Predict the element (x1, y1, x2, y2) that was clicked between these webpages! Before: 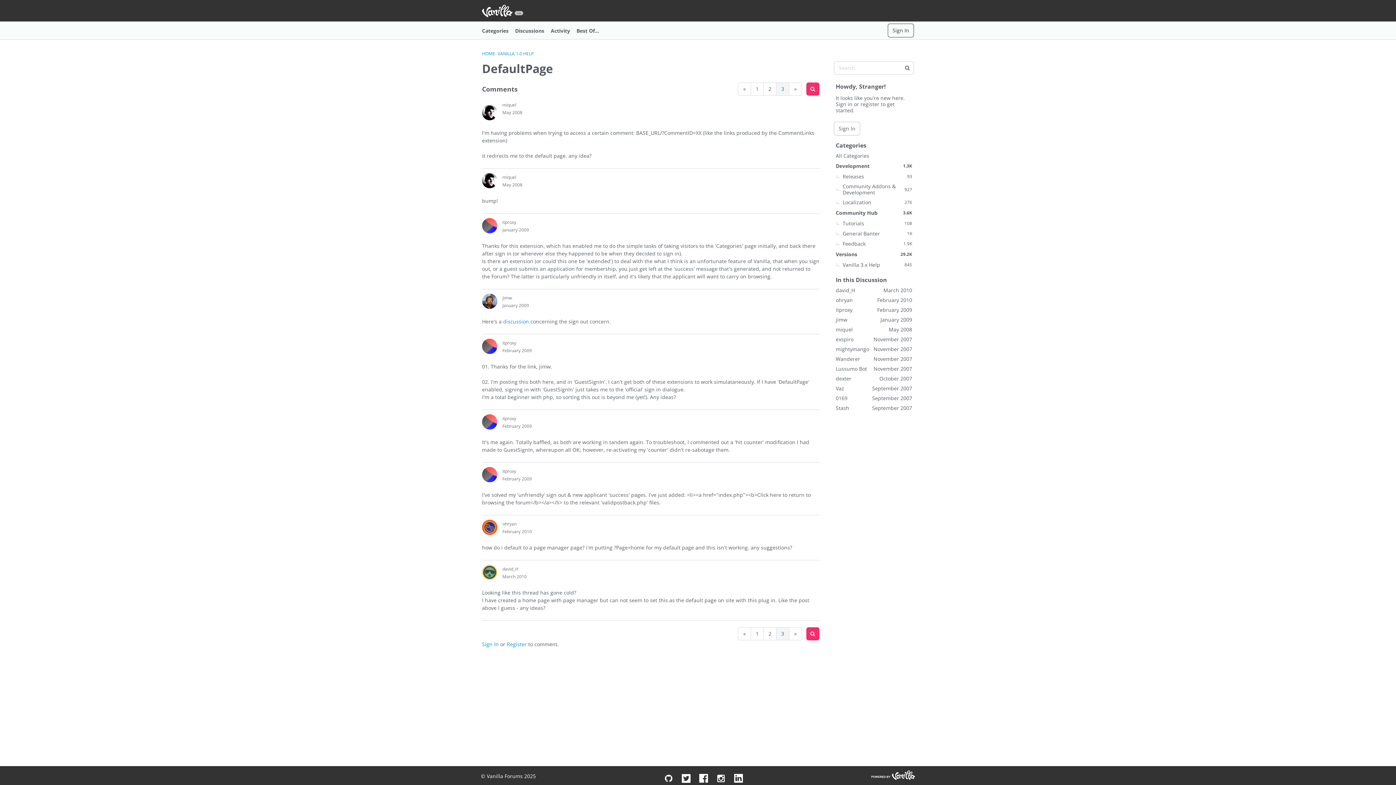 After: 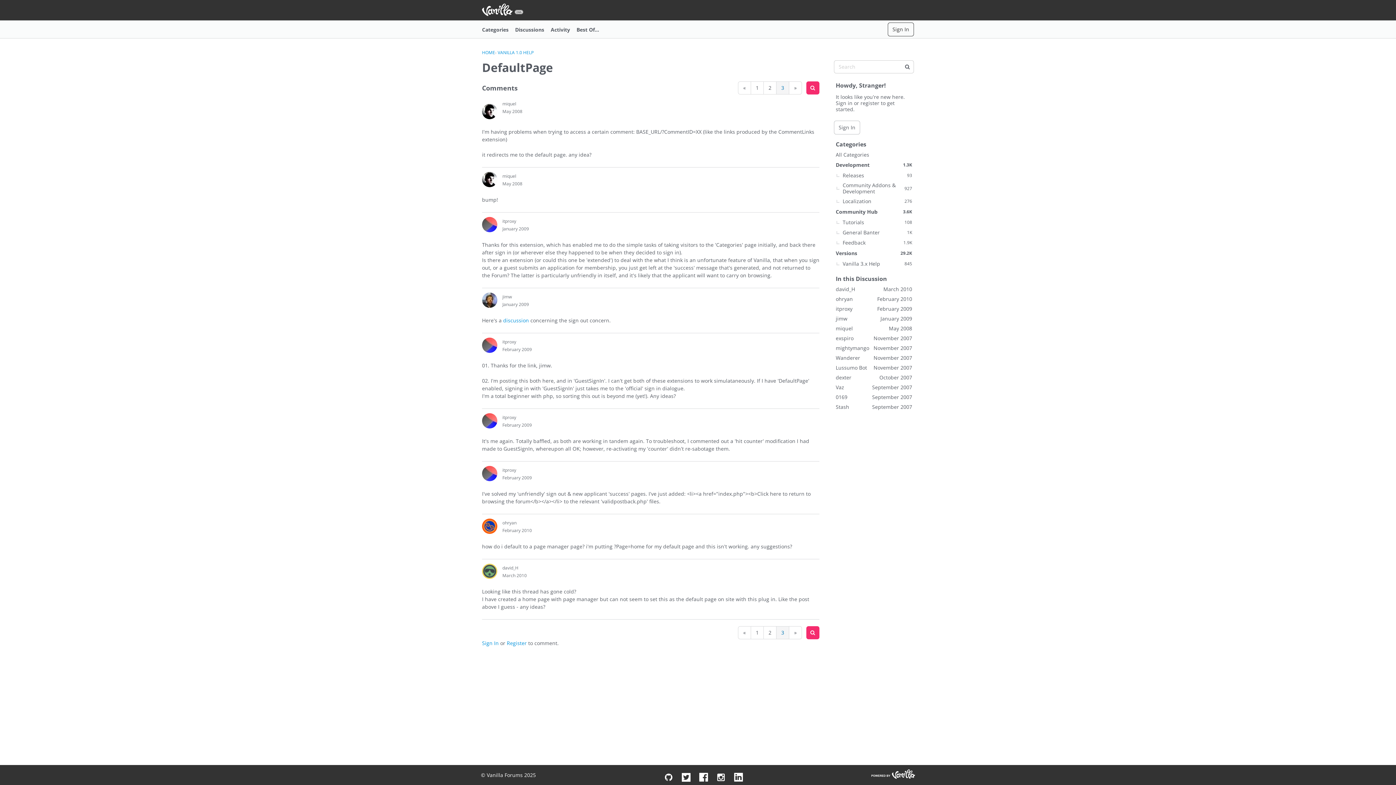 Action: bbox: (502, 181, 522, 188) label: May 2008